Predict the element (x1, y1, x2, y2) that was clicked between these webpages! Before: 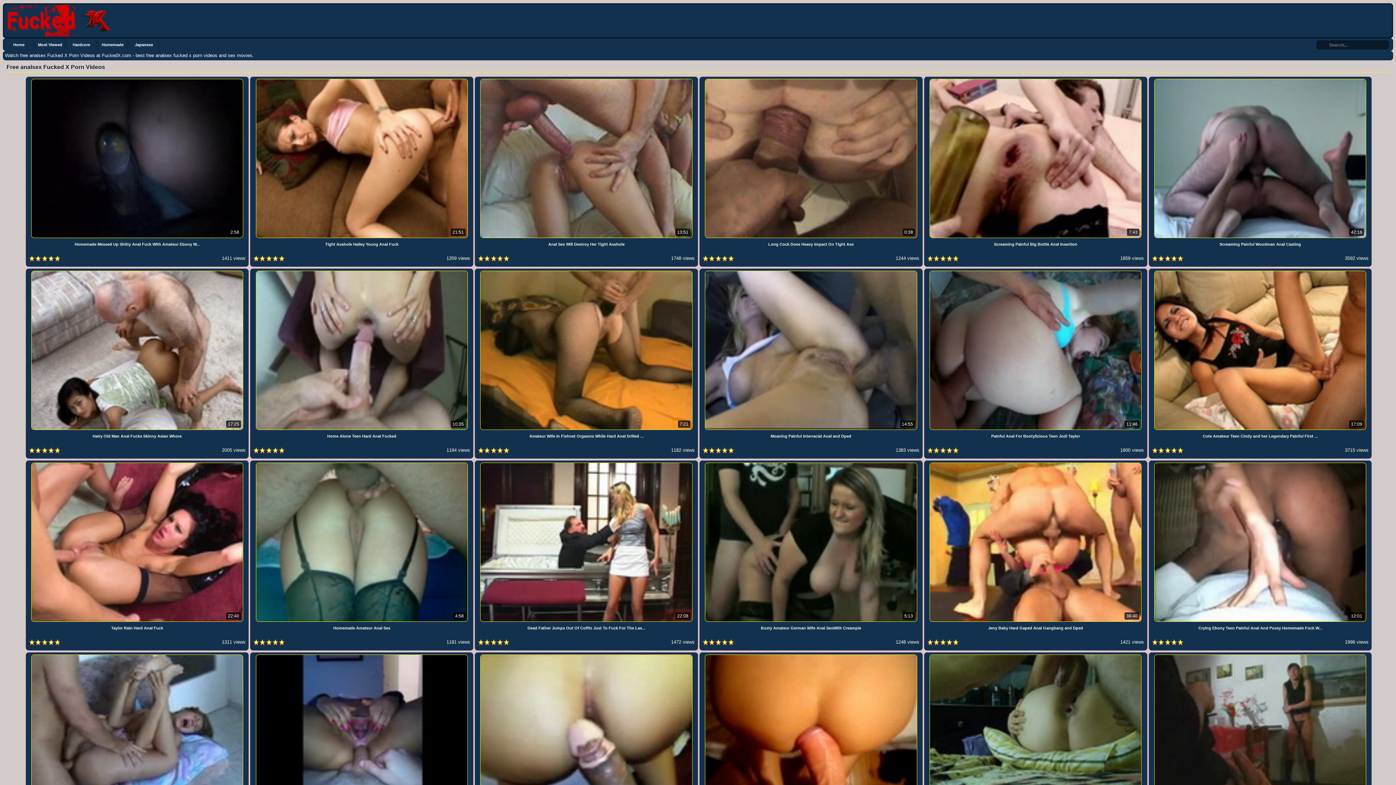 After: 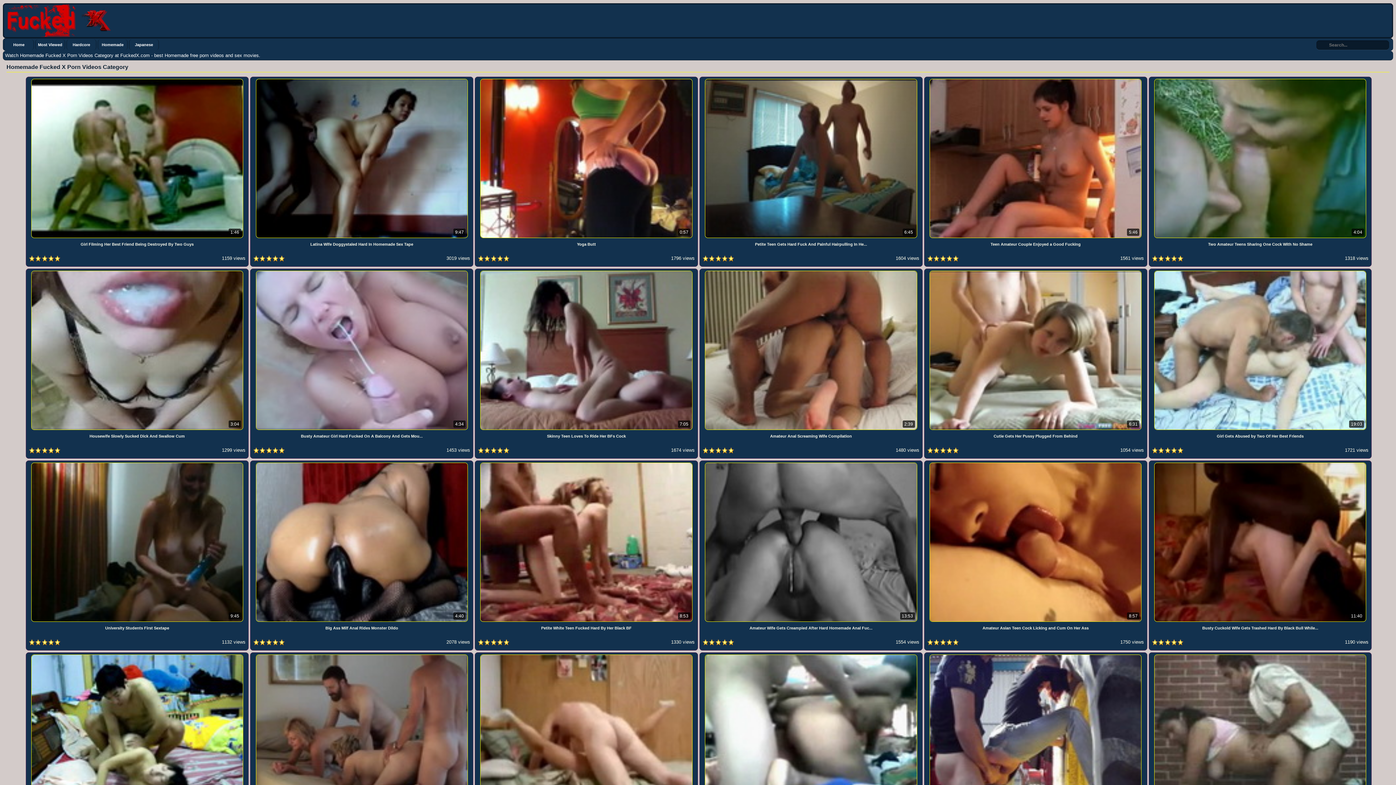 Action: label: Homemade bbox: (98, 39, 127, 50)